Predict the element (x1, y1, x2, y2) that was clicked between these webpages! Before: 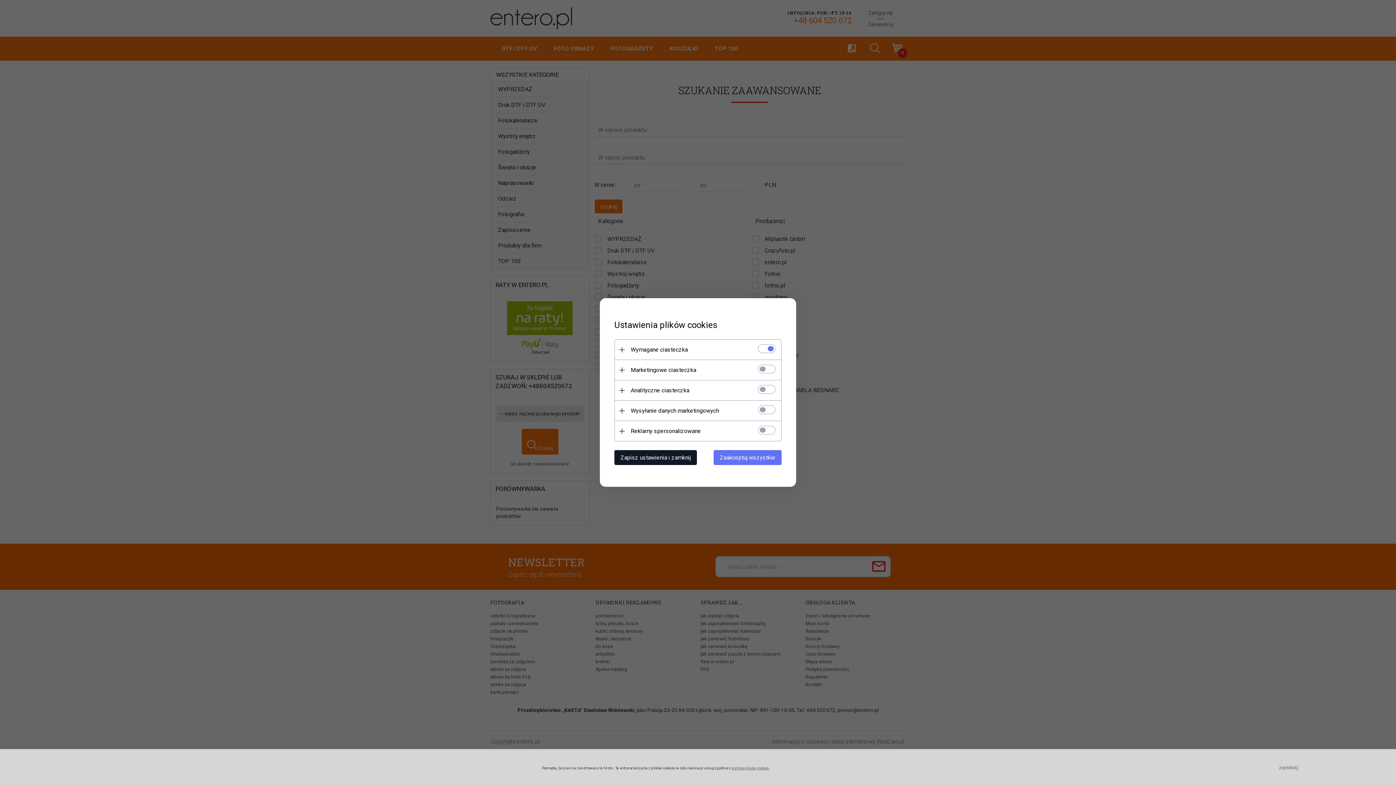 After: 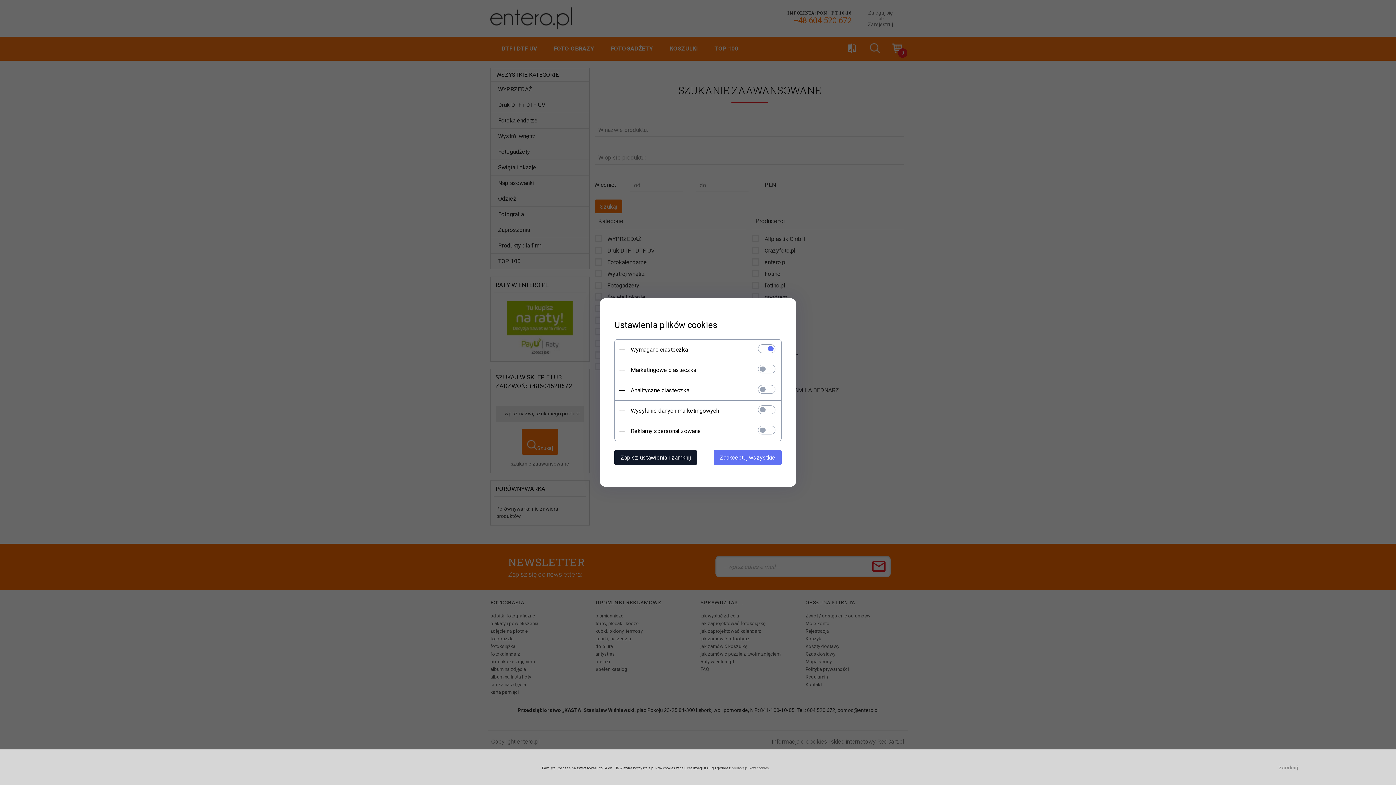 Action: label: . bbox: (769, 766, 770, 770)